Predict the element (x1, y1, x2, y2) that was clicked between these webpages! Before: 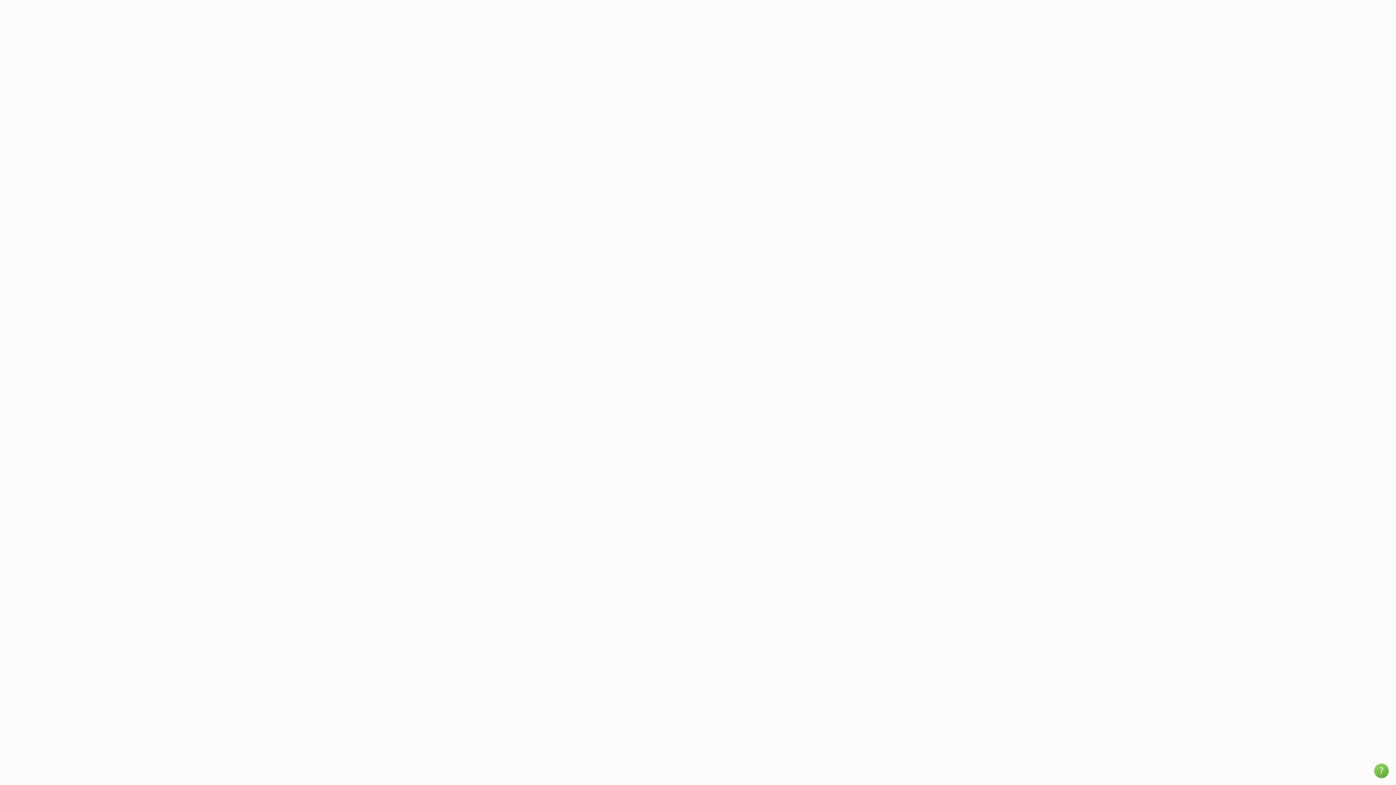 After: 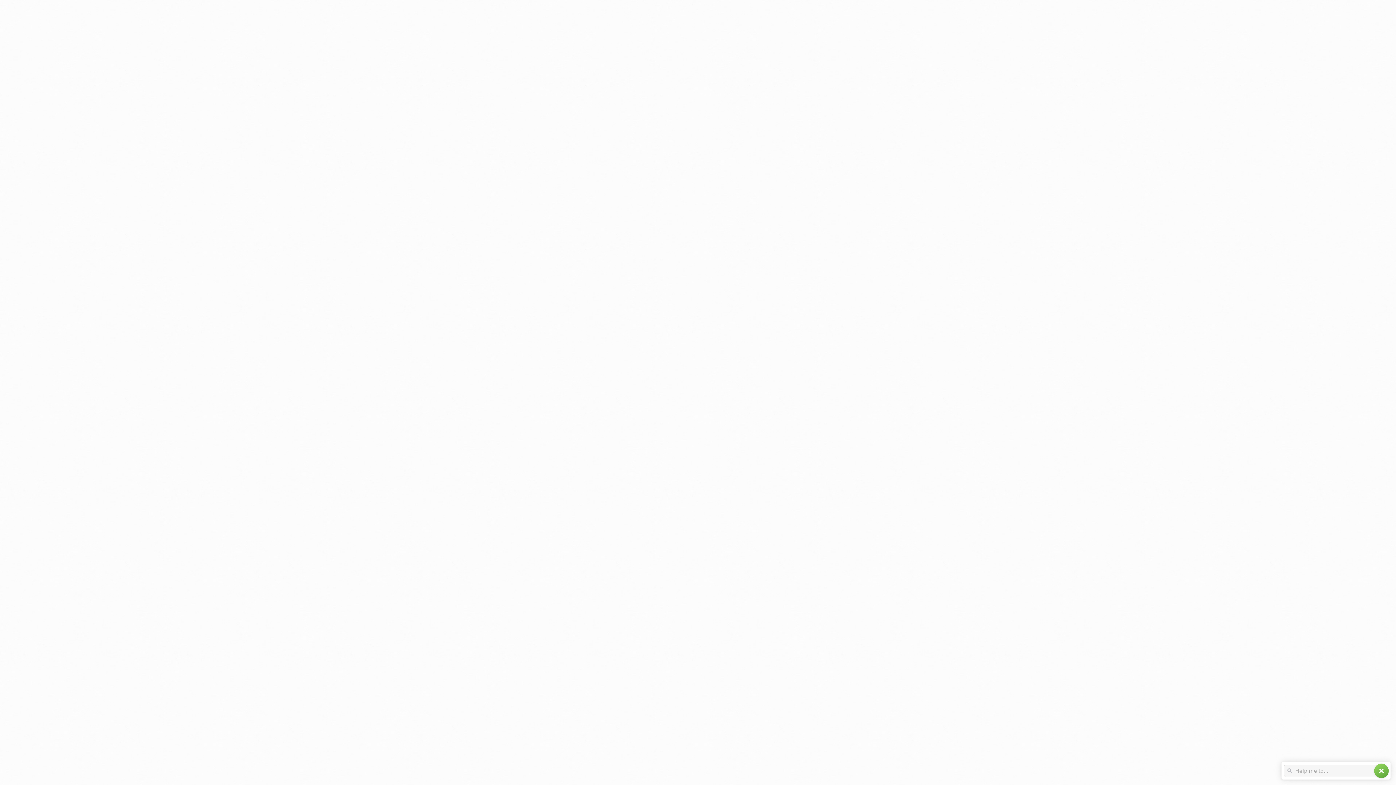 Action: bbox: (1374, 764, 1389, 778) label: help